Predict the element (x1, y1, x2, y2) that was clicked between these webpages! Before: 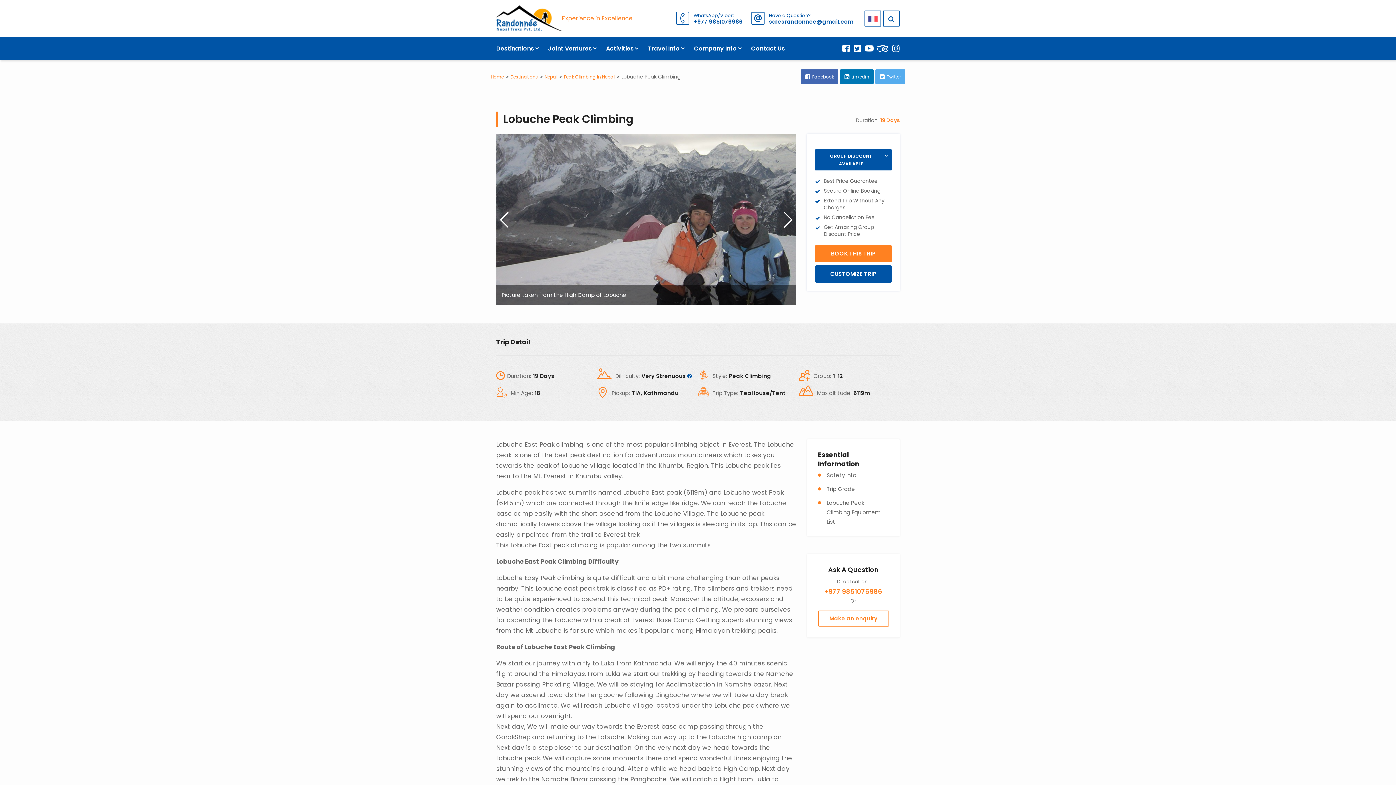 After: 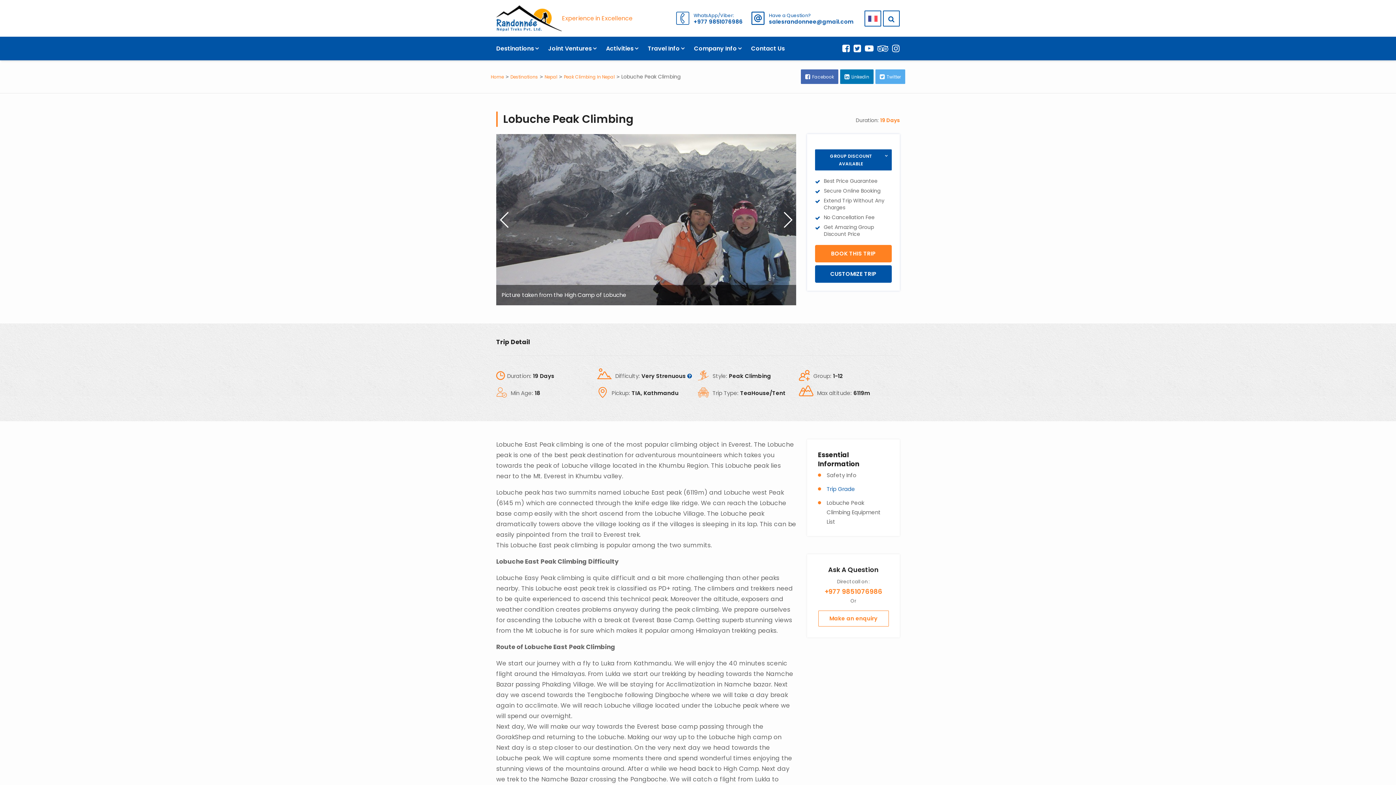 Action: label: Trip Grade bbox: (826, 484, 889, 494)